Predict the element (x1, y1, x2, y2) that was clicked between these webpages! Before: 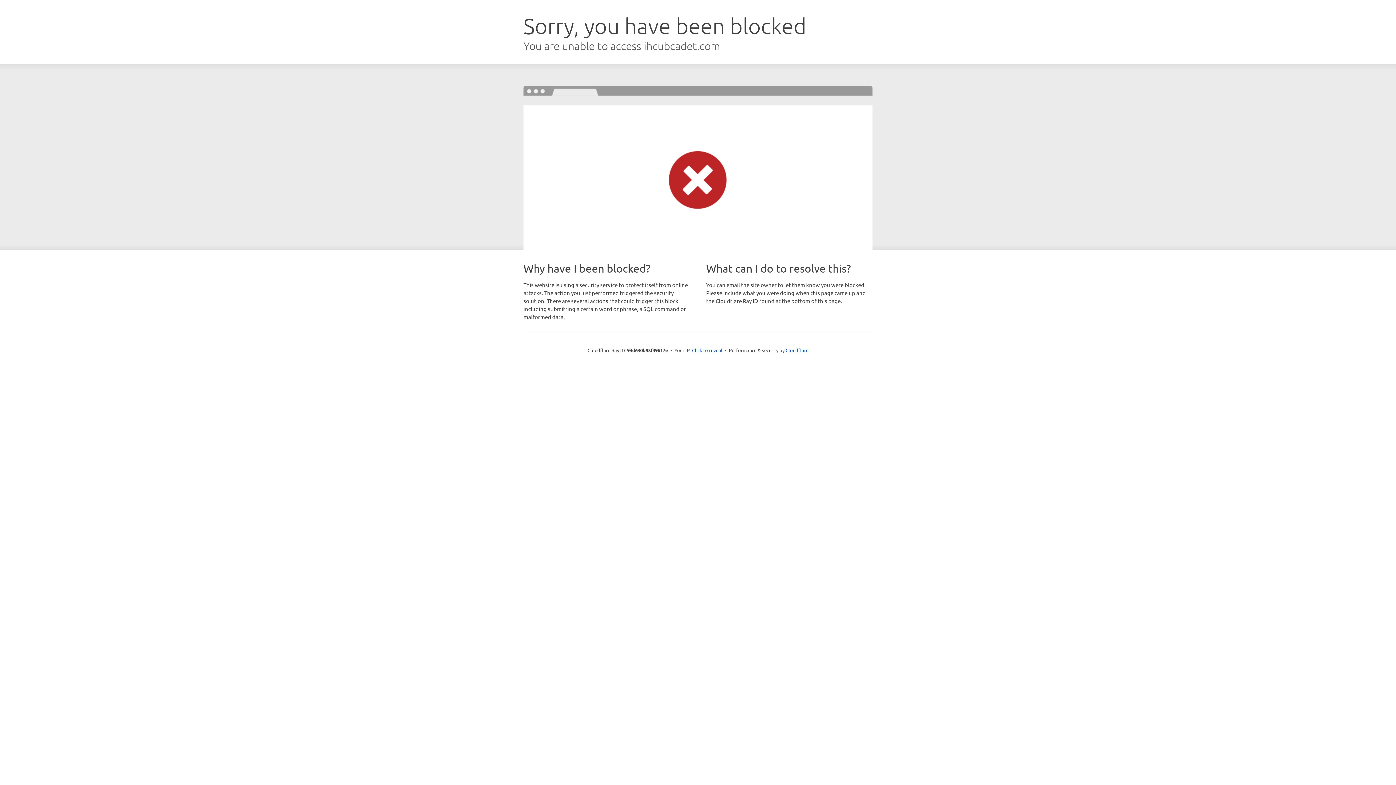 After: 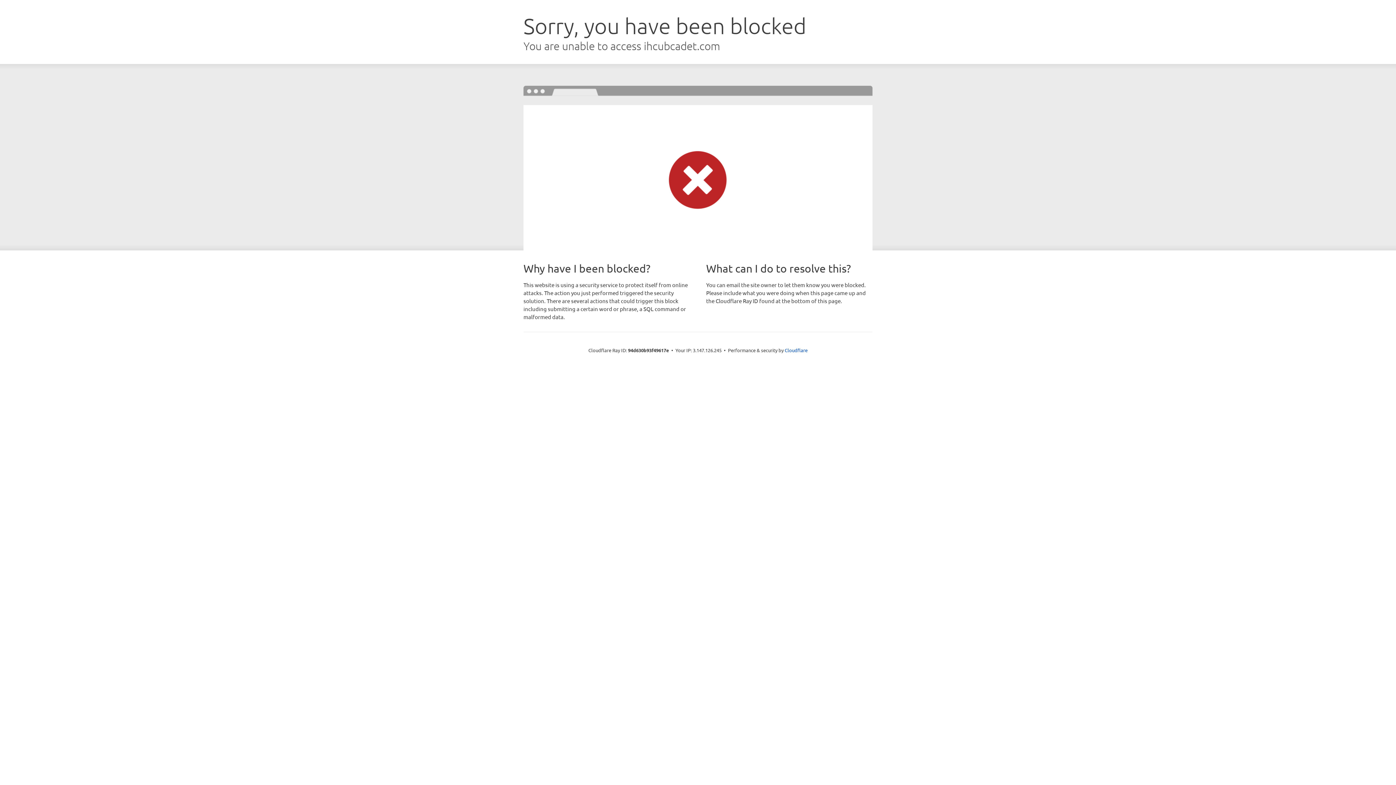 Action: bbox: (692, 346, 722, 353) label: Click to reveal